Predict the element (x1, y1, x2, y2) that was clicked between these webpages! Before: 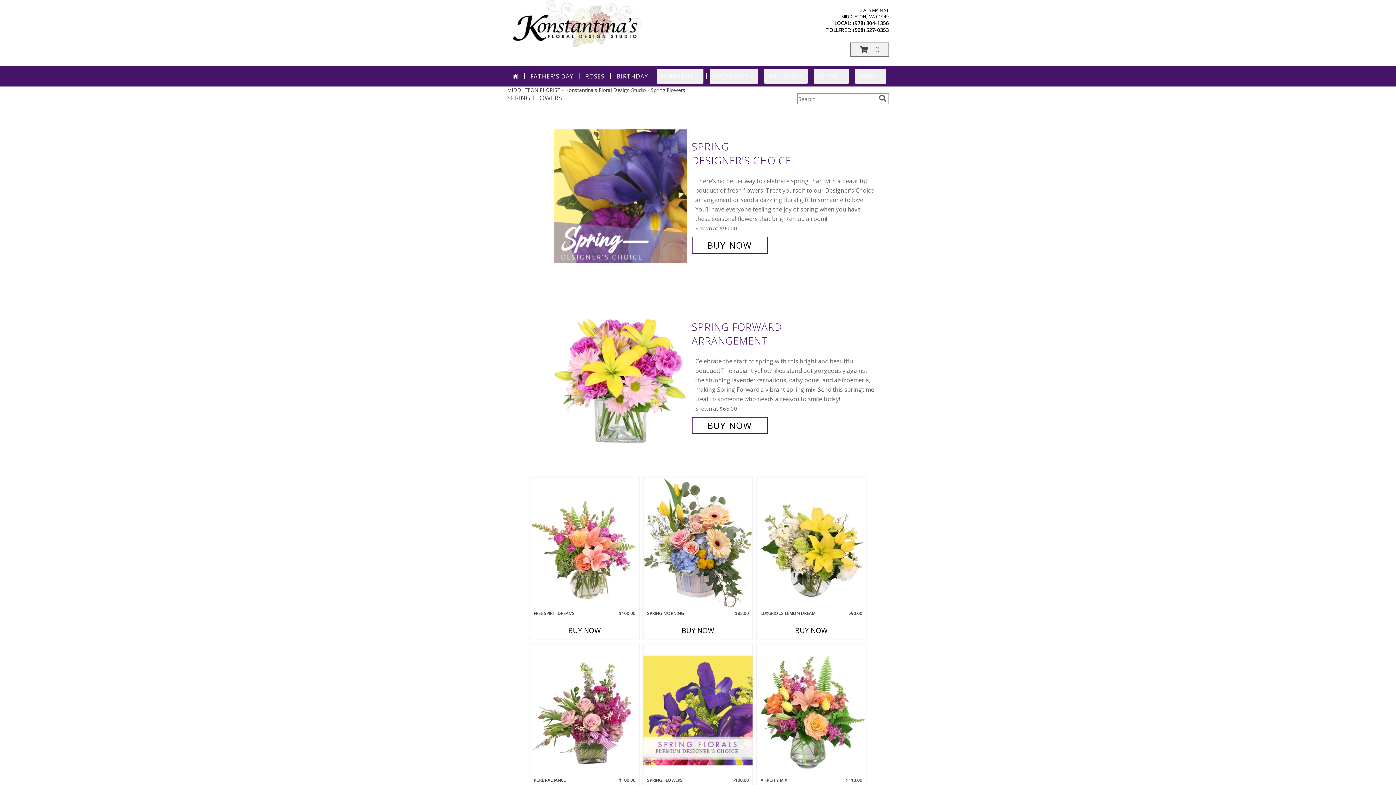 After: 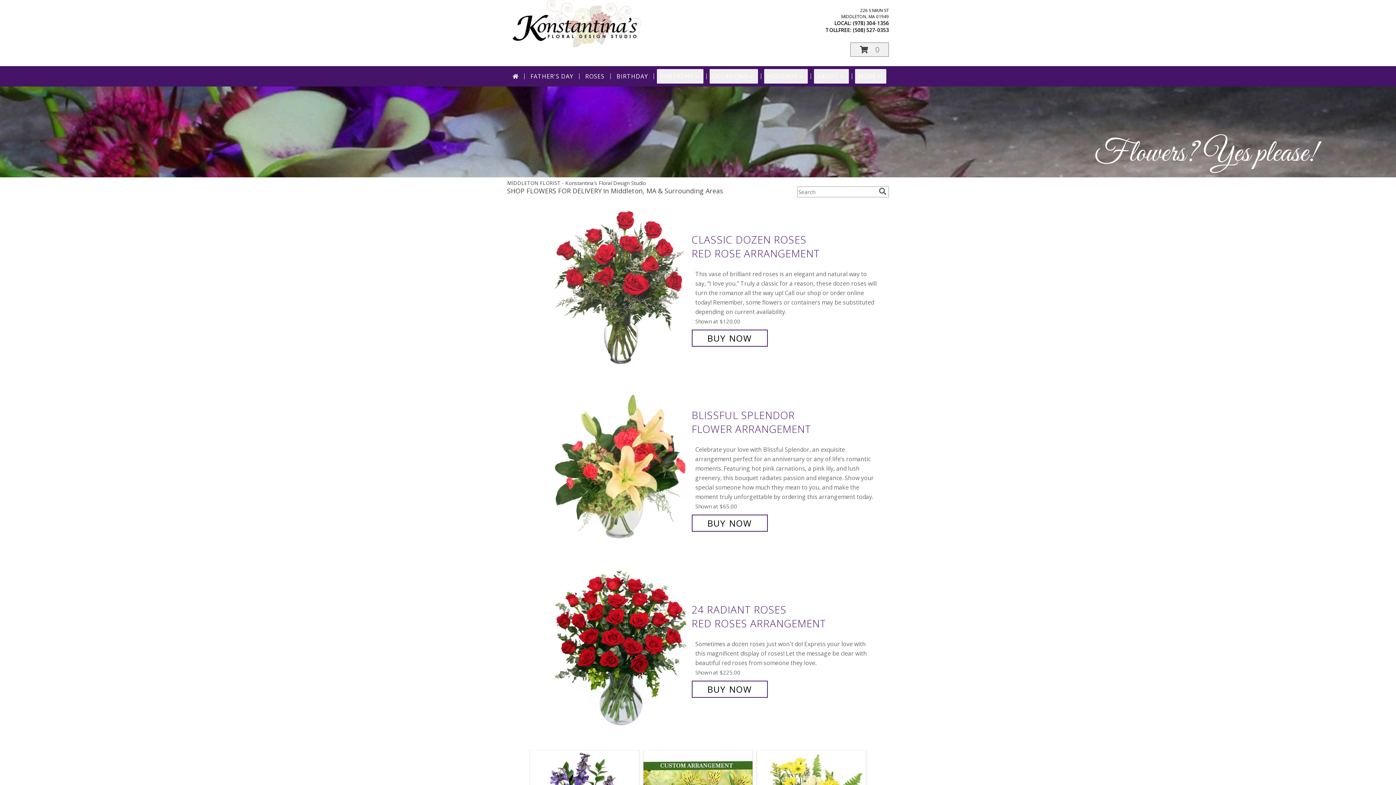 Action: bbox: (509, 69, 521, 83)